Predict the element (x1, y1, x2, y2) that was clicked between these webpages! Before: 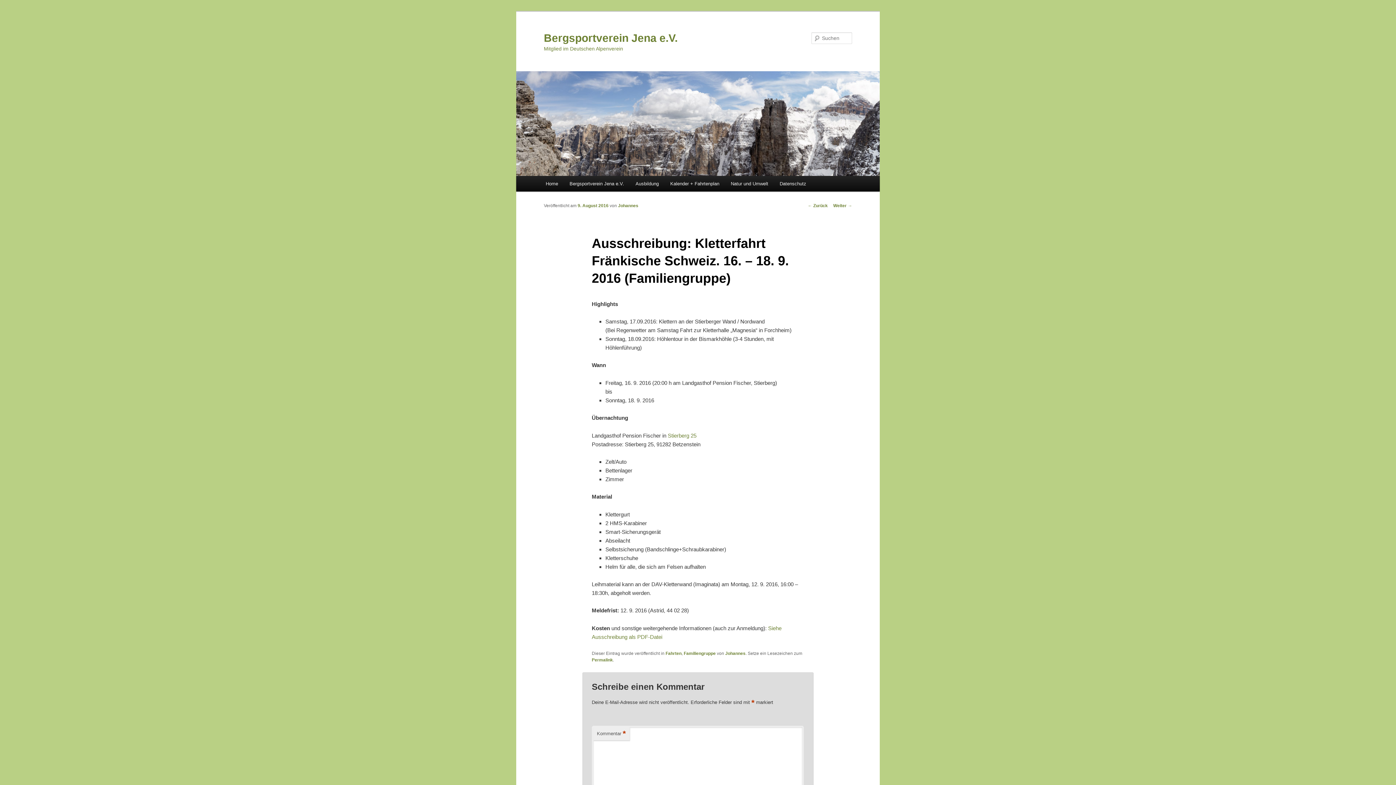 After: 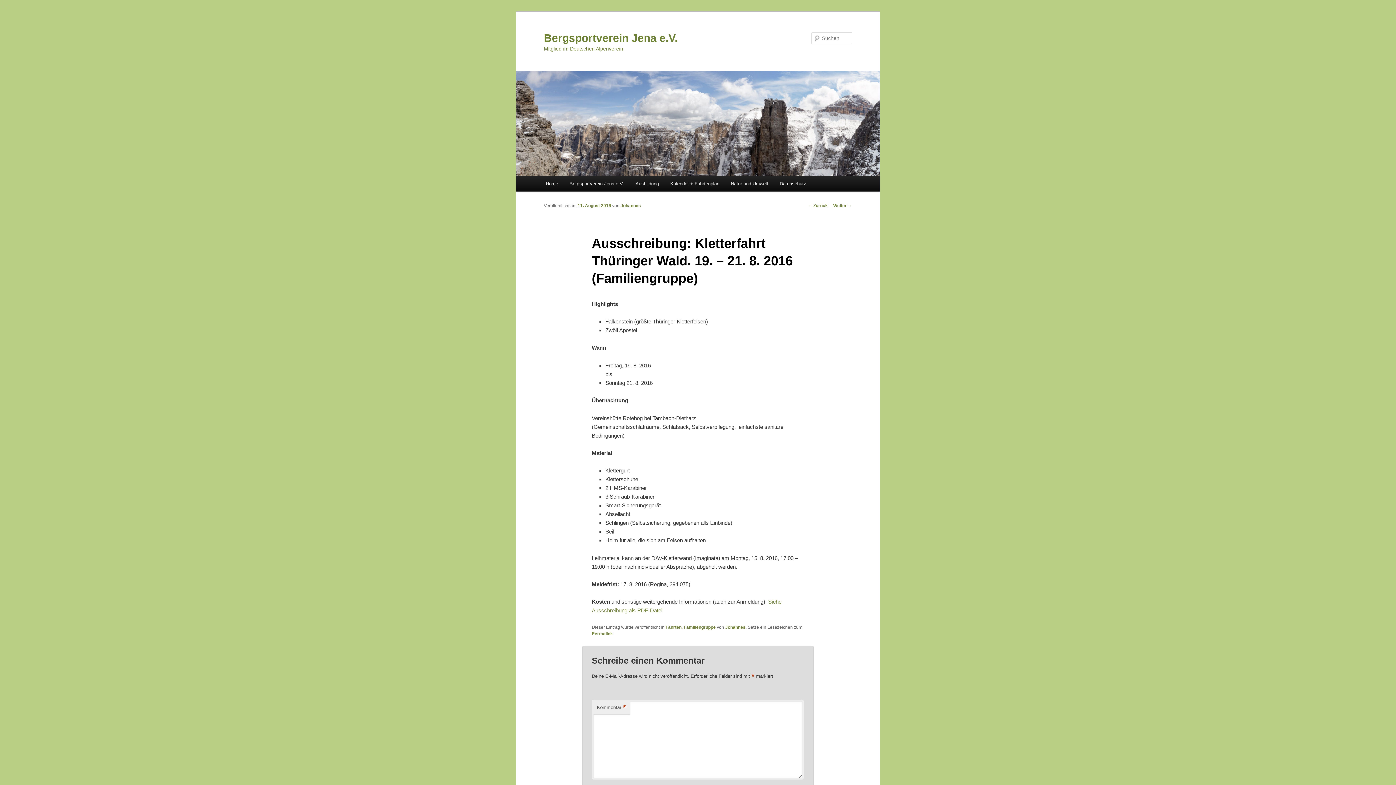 Action: label: Weiter → bbox: (833, 203, 852, 208)